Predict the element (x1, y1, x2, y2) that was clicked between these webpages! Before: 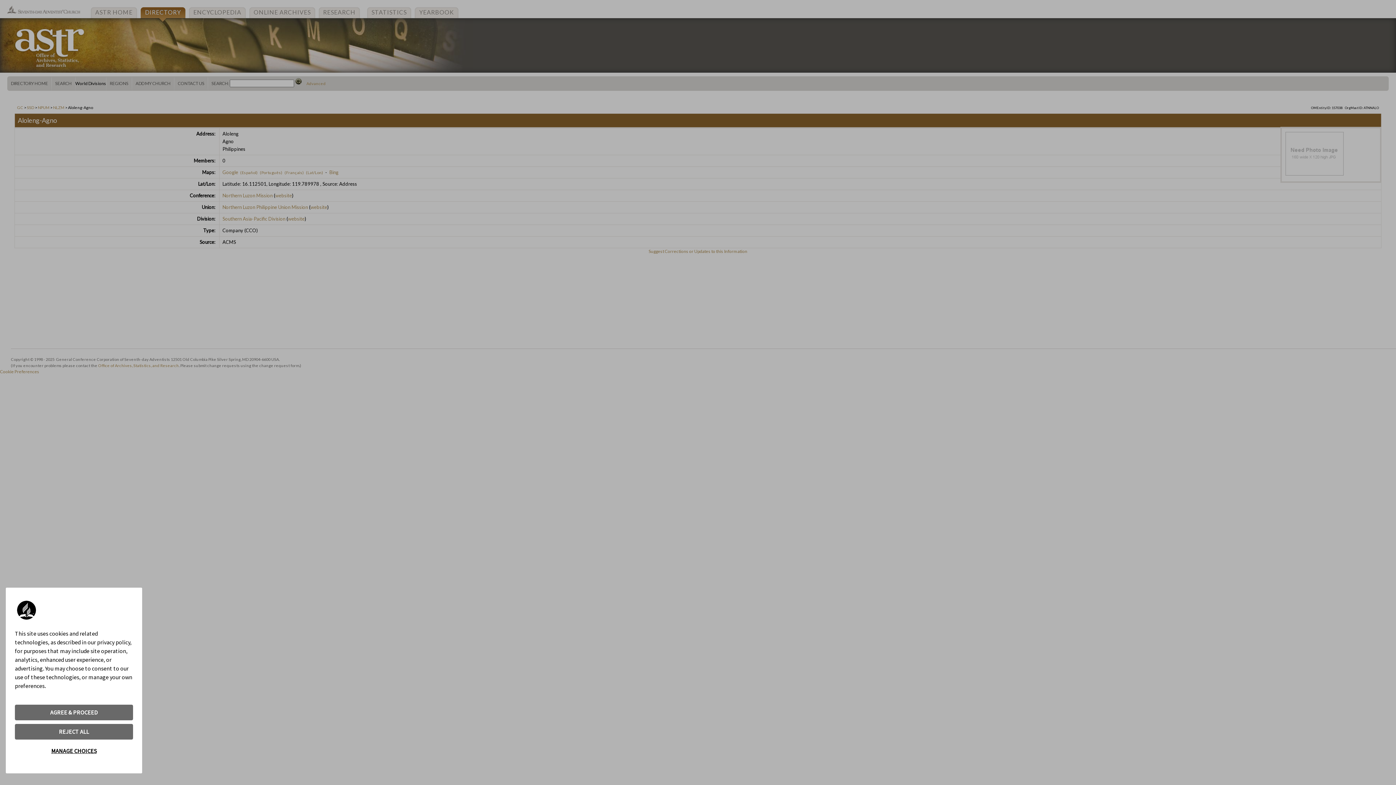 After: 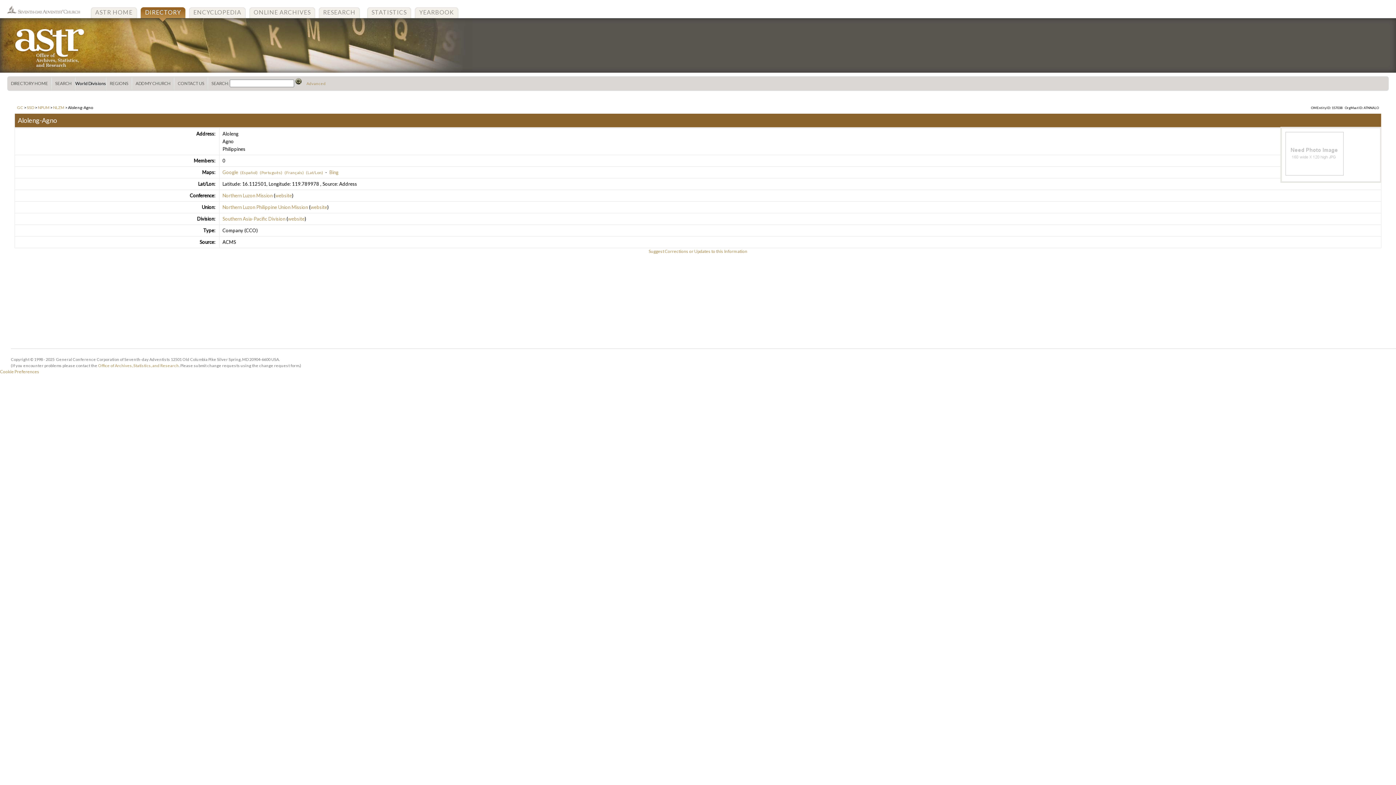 Action: bbox: (14, 724, 133, 740) label: REJECT ALL